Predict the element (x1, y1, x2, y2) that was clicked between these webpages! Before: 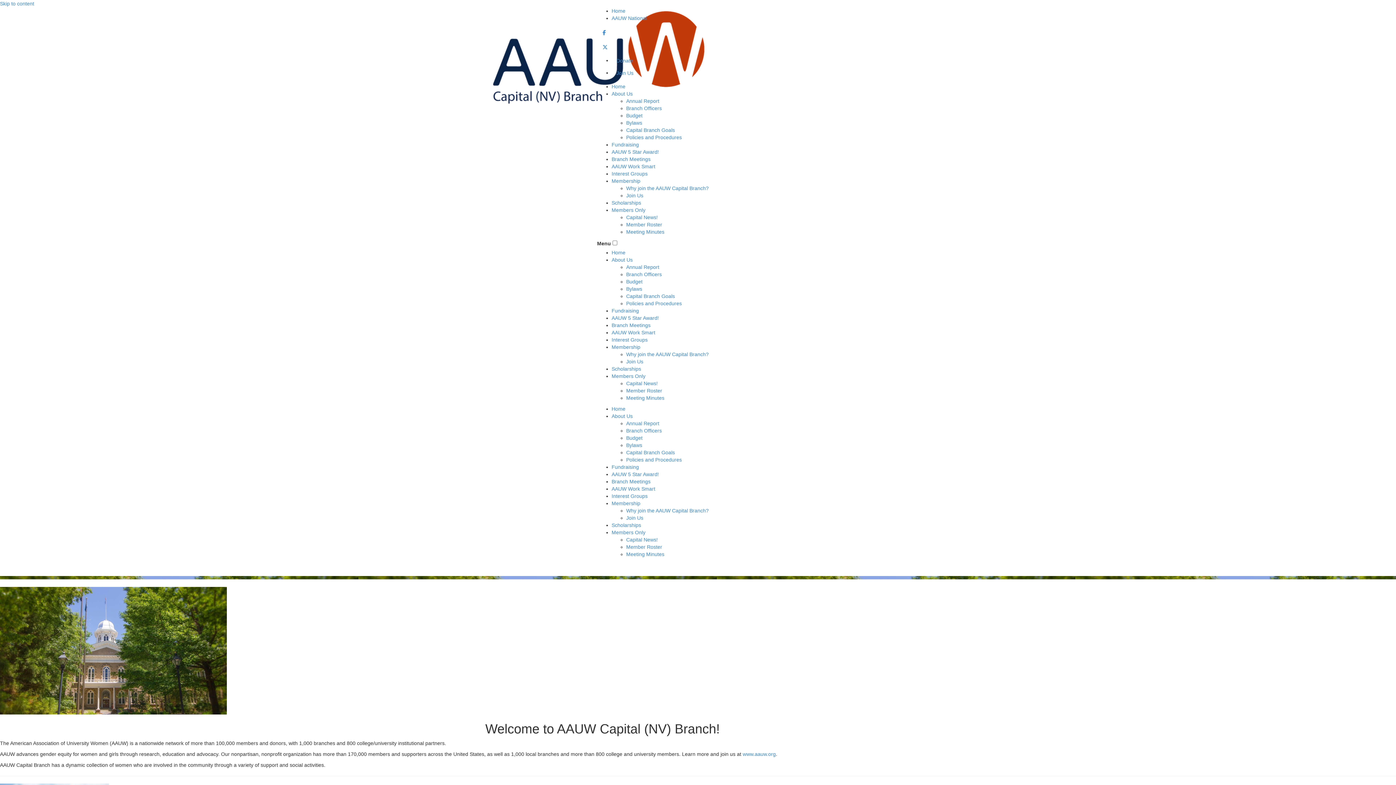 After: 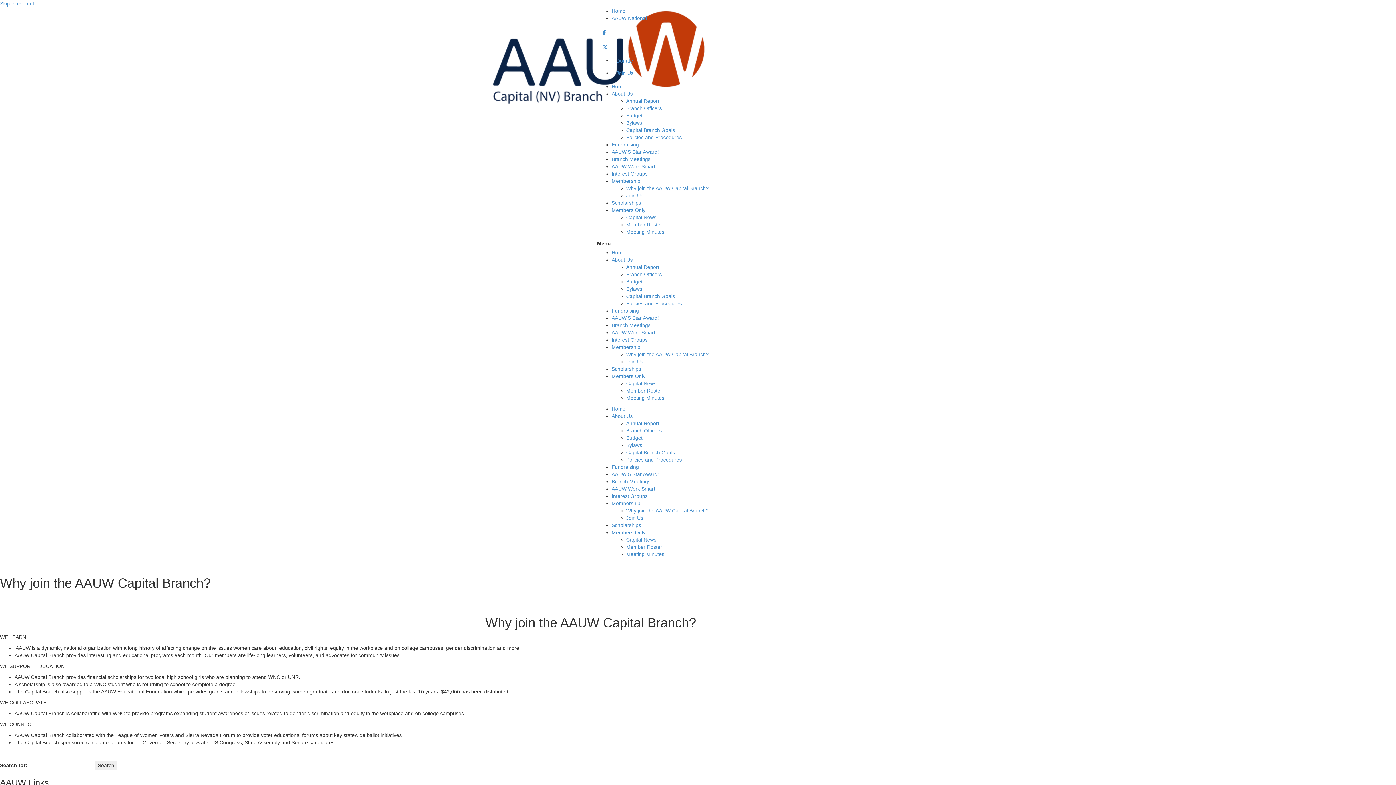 Action: bbox: (626, 185, 708, 191) label: Why join the AAUW Capital Branch?